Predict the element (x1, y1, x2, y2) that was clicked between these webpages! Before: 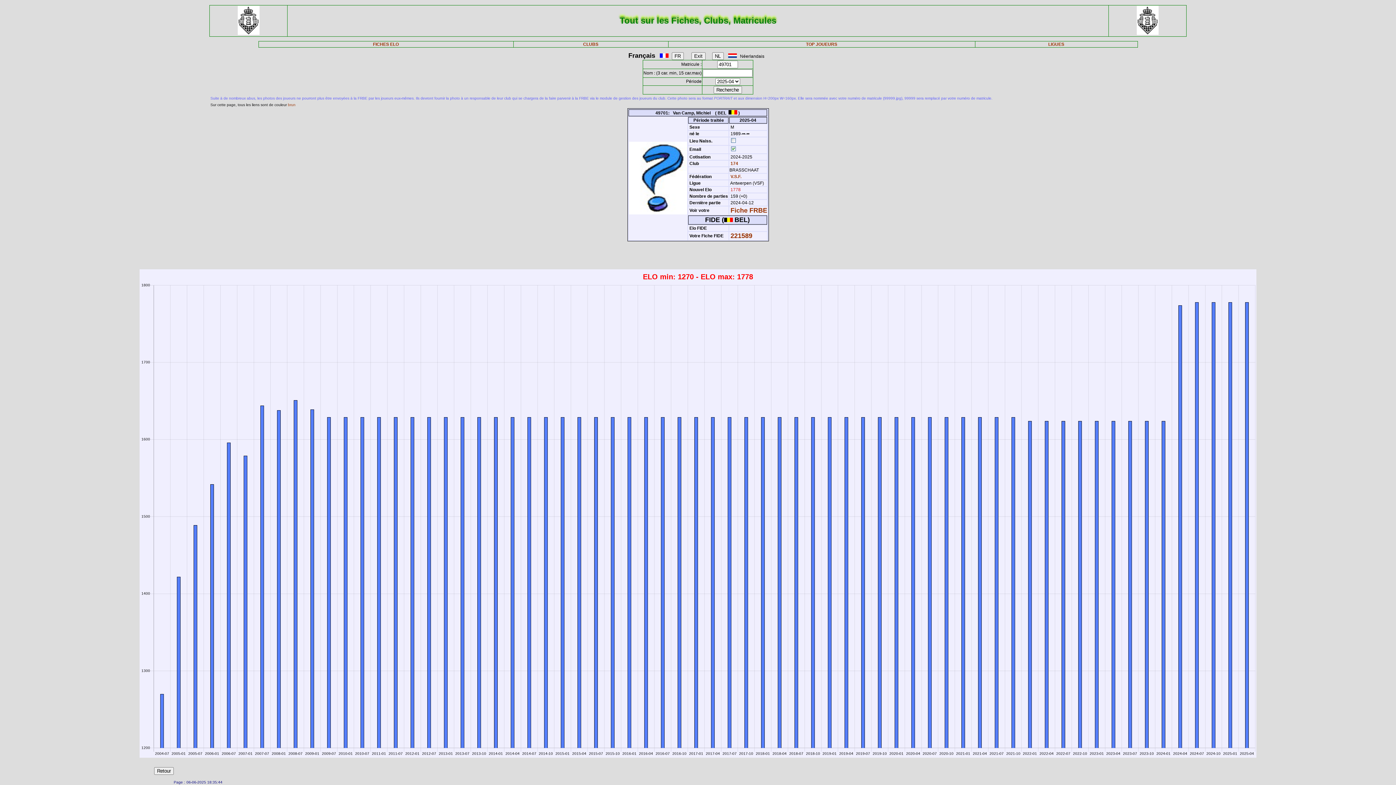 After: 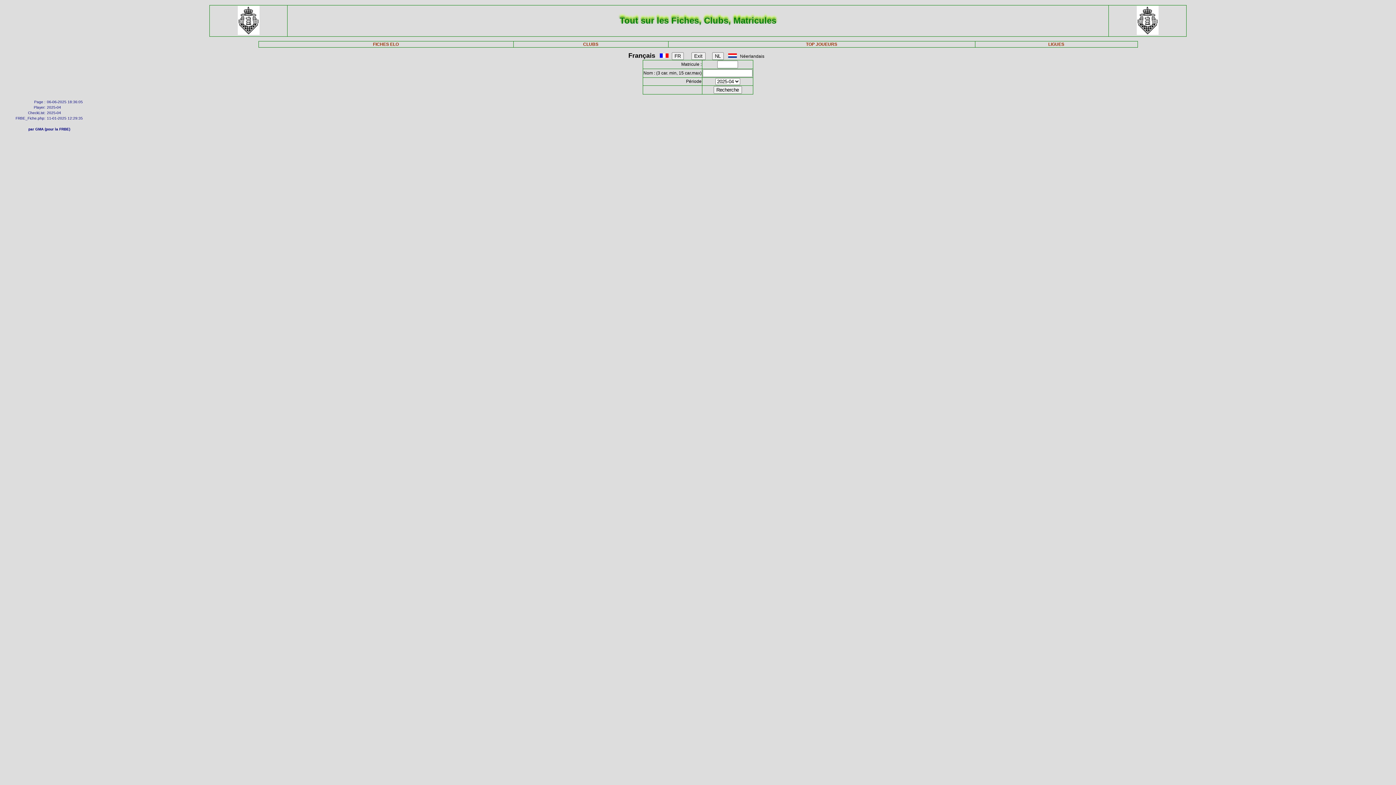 Action: bbox: (373, 41, 398, 46) label: FICHES ELO